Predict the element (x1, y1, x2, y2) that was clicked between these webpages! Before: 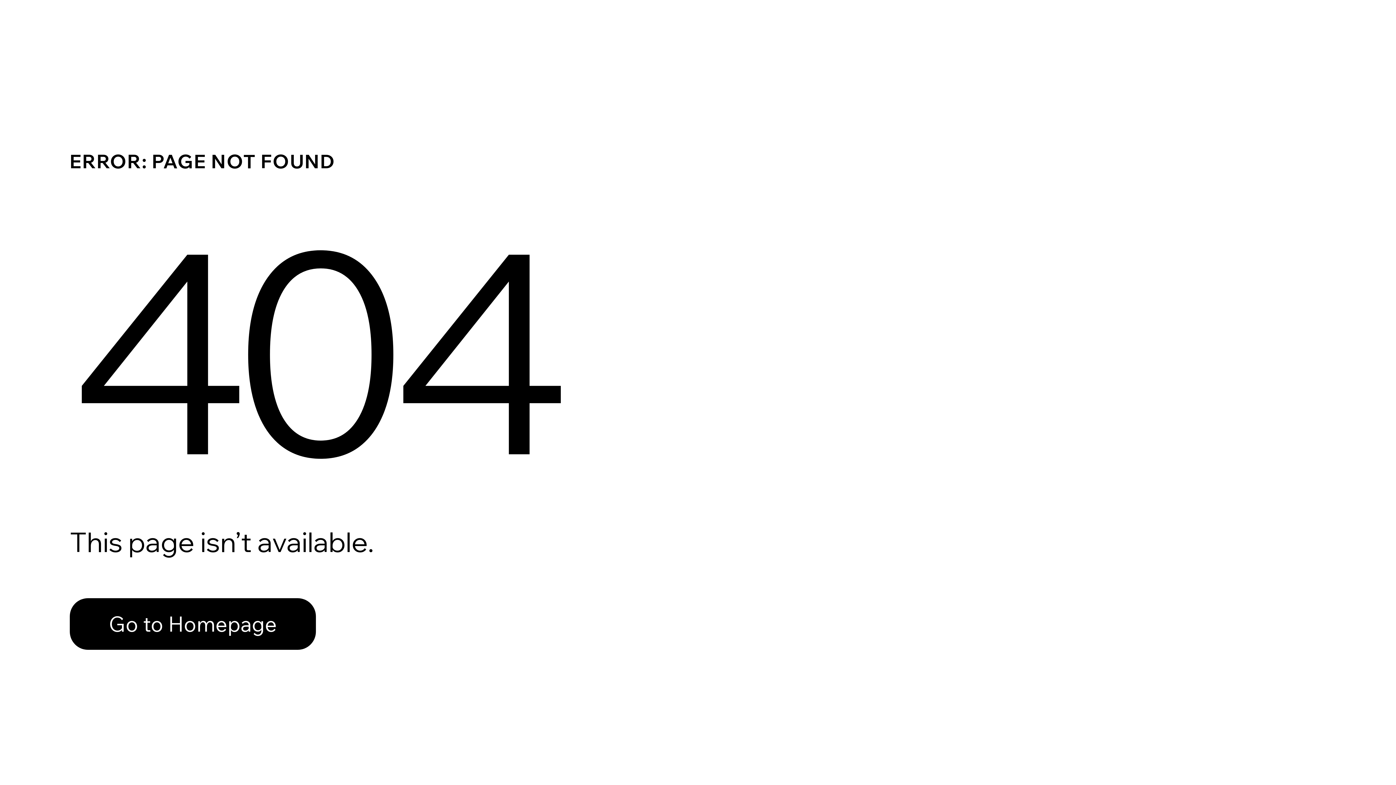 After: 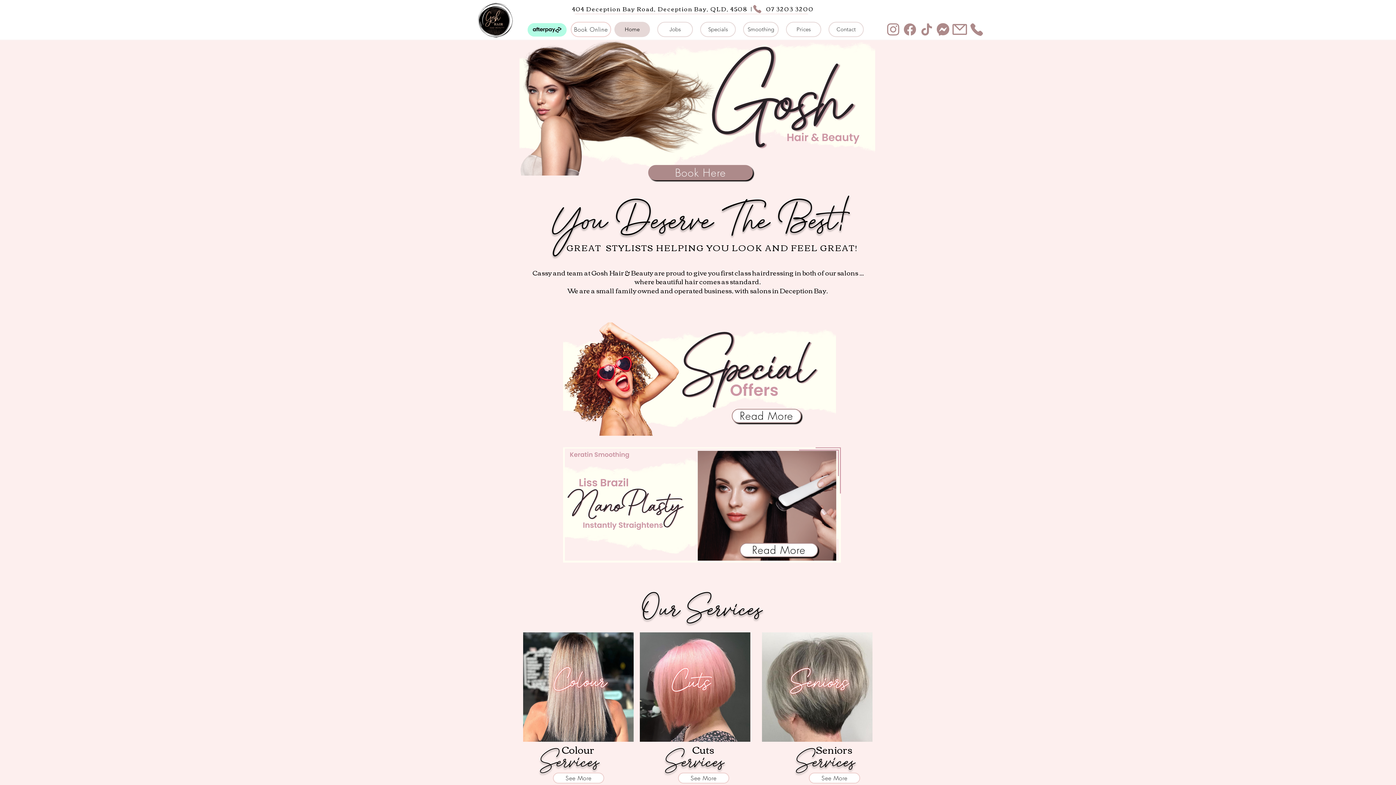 Action: bbox: (69, 582, 768, 659) label: Go to Homepage